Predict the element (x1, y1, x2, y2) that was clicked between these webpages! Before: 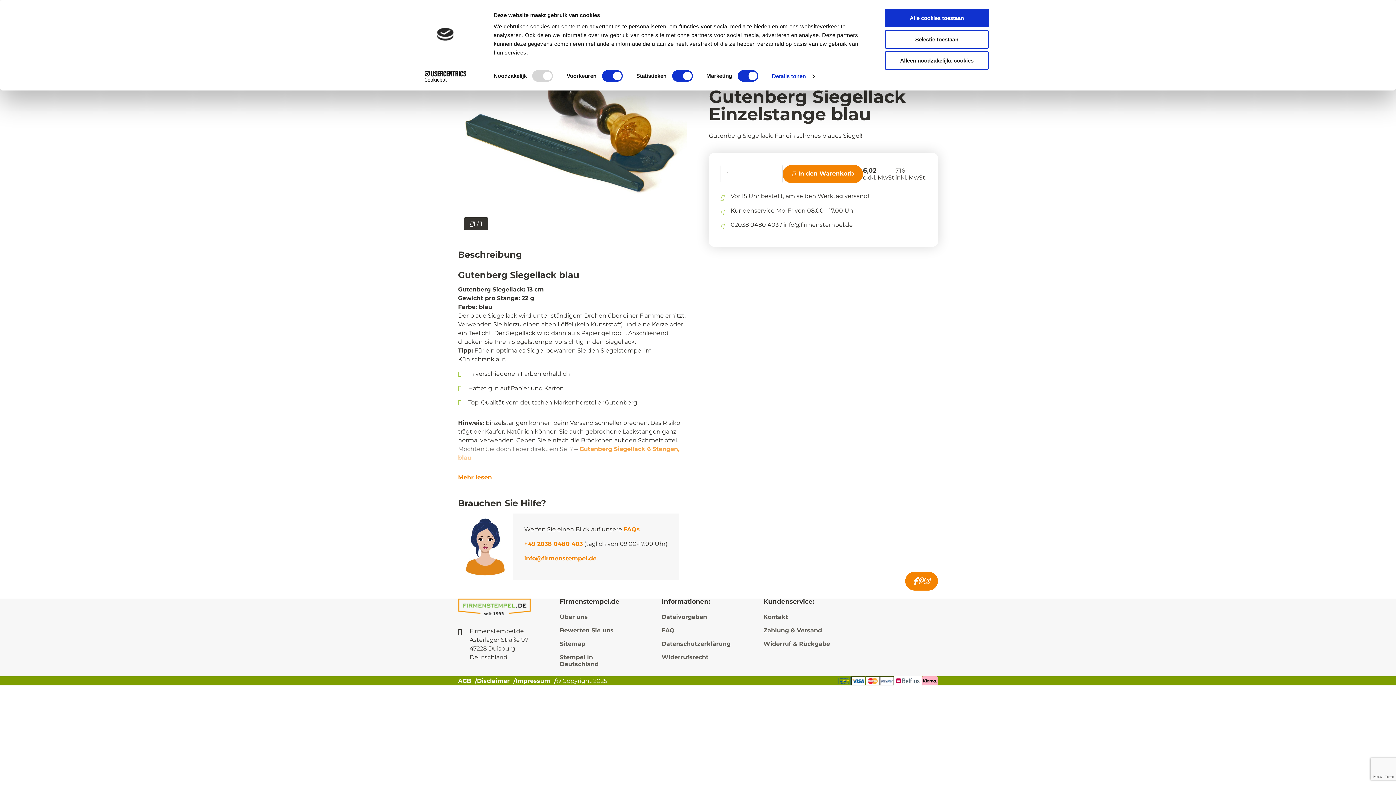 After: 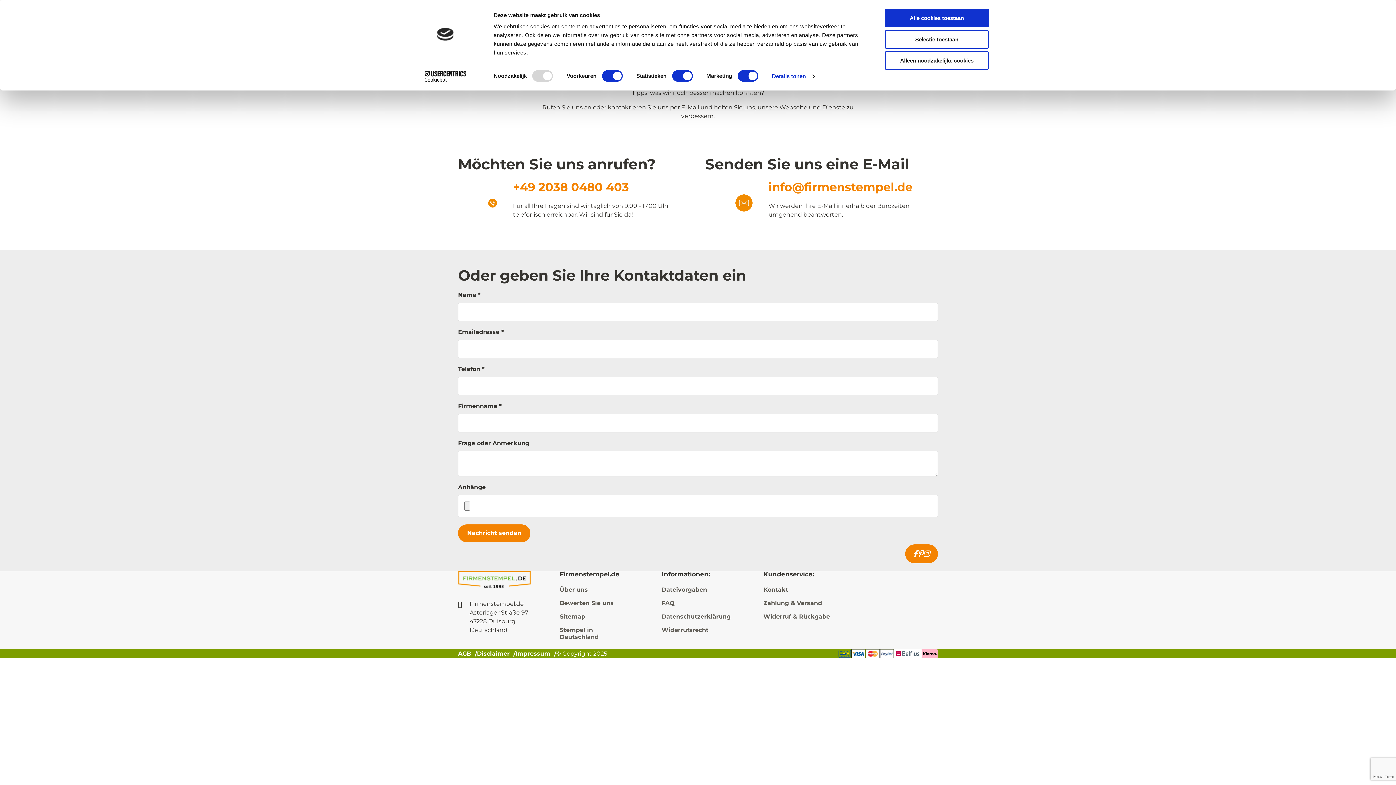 Action: bbox: (763, 613, 836, 620) label: Kontakt